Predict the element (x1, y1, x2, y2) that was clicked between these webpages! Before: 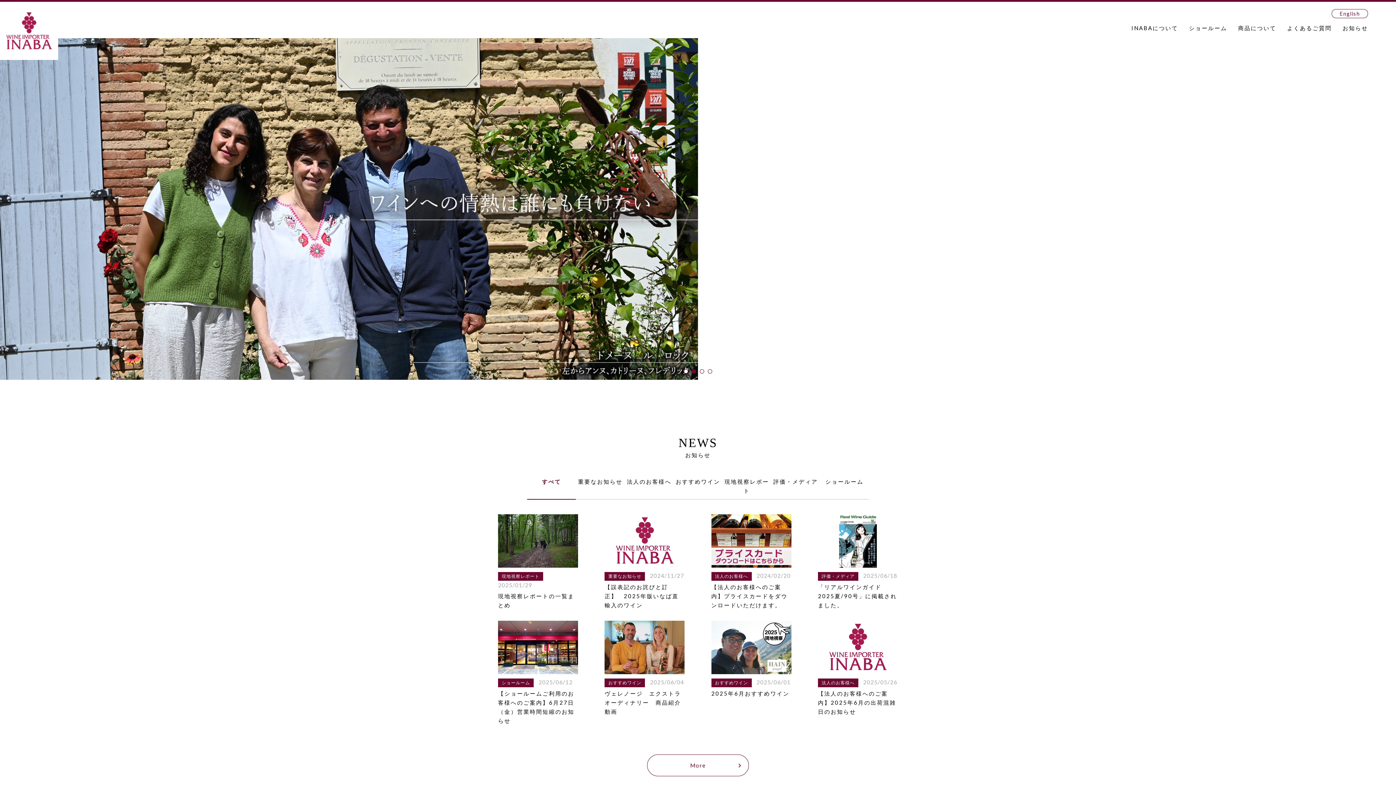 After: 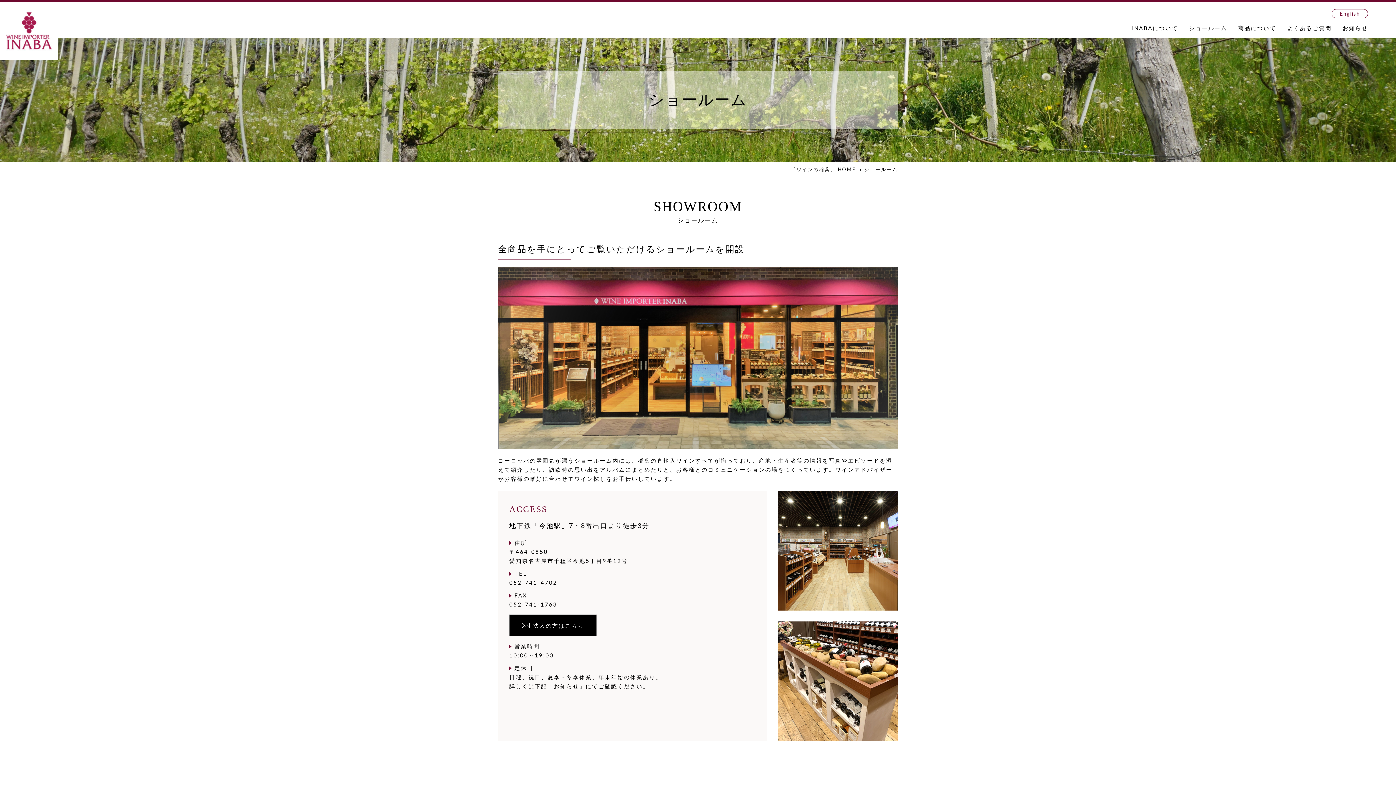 Action: bbox: (1189, 24, 1227, 31) label: ショールーム